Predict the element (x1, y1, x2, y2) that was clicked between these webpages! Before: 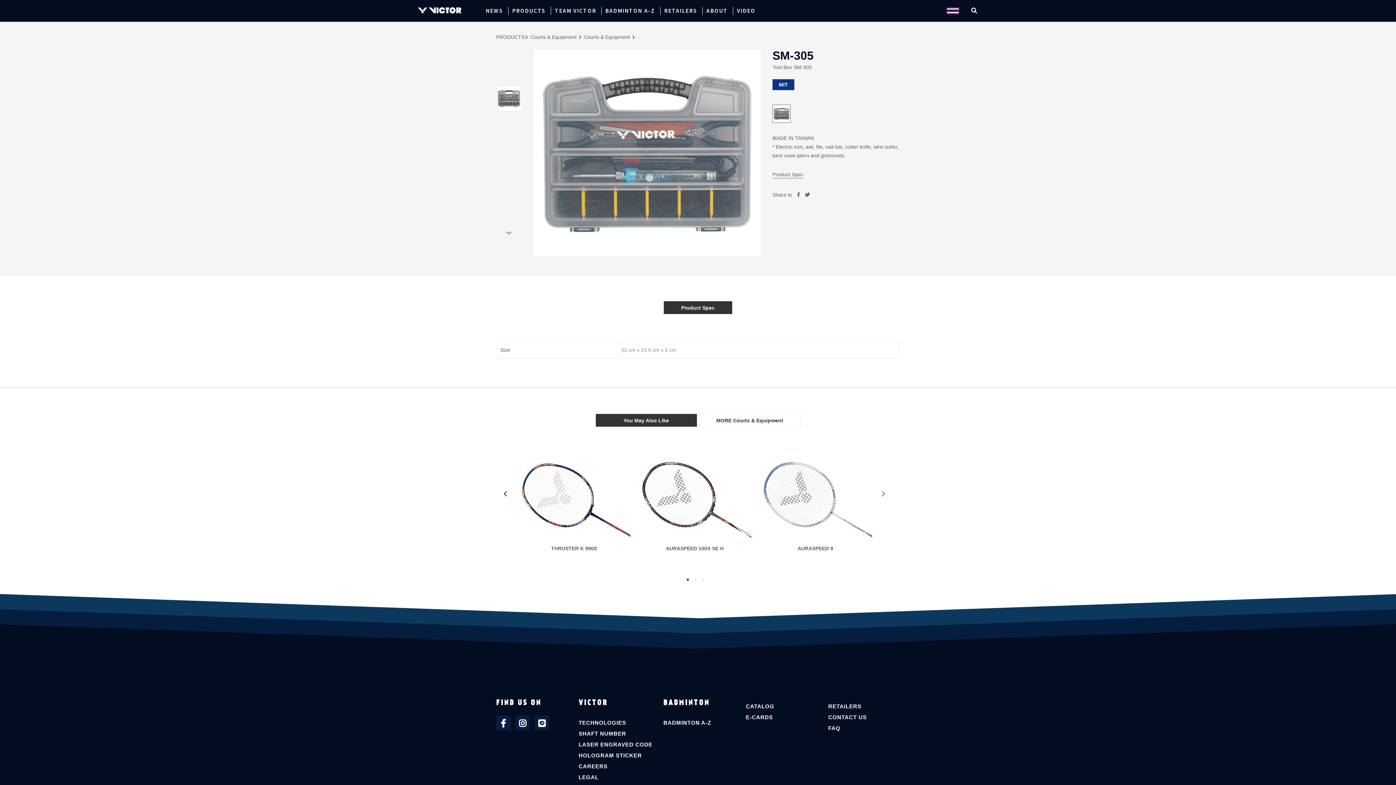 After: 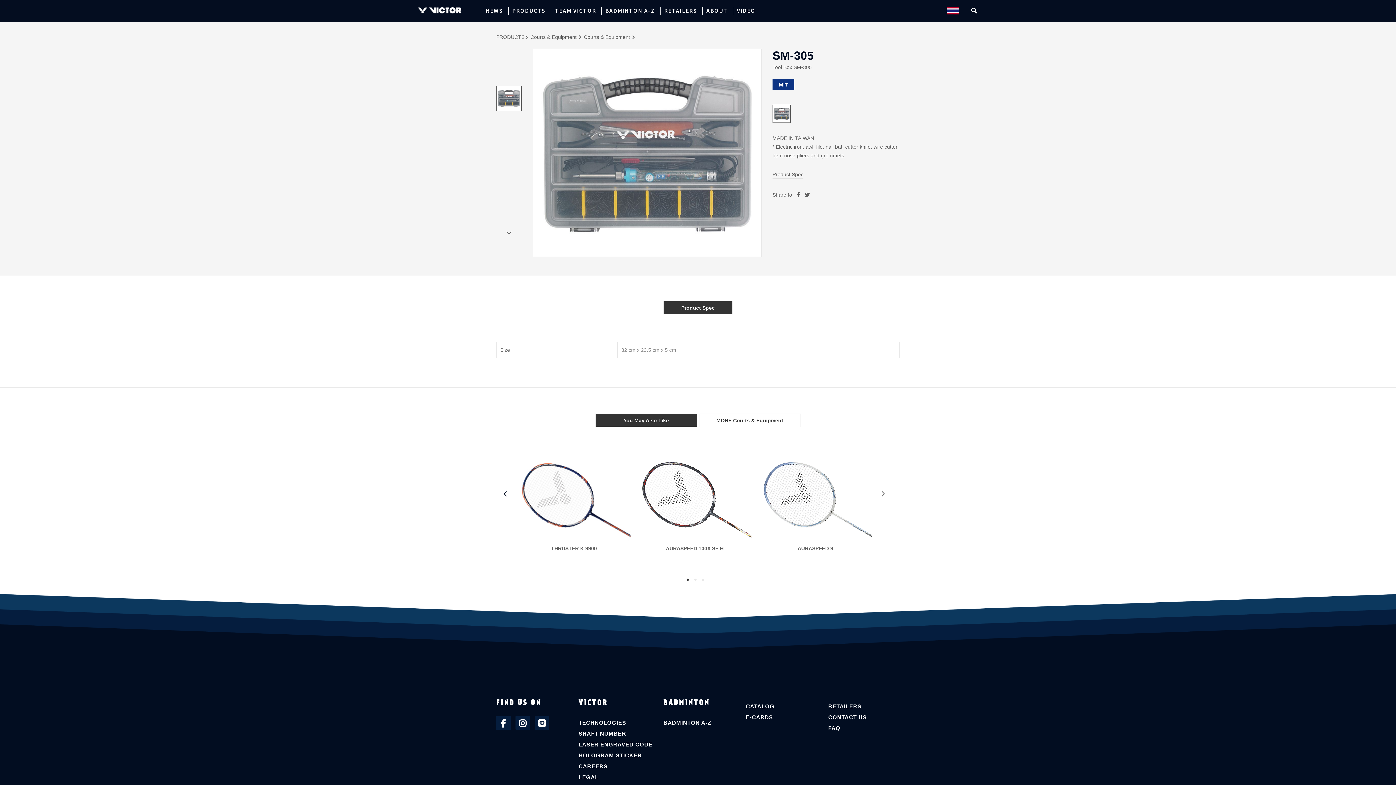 Action: bbox: (496, 86, 521, 110)